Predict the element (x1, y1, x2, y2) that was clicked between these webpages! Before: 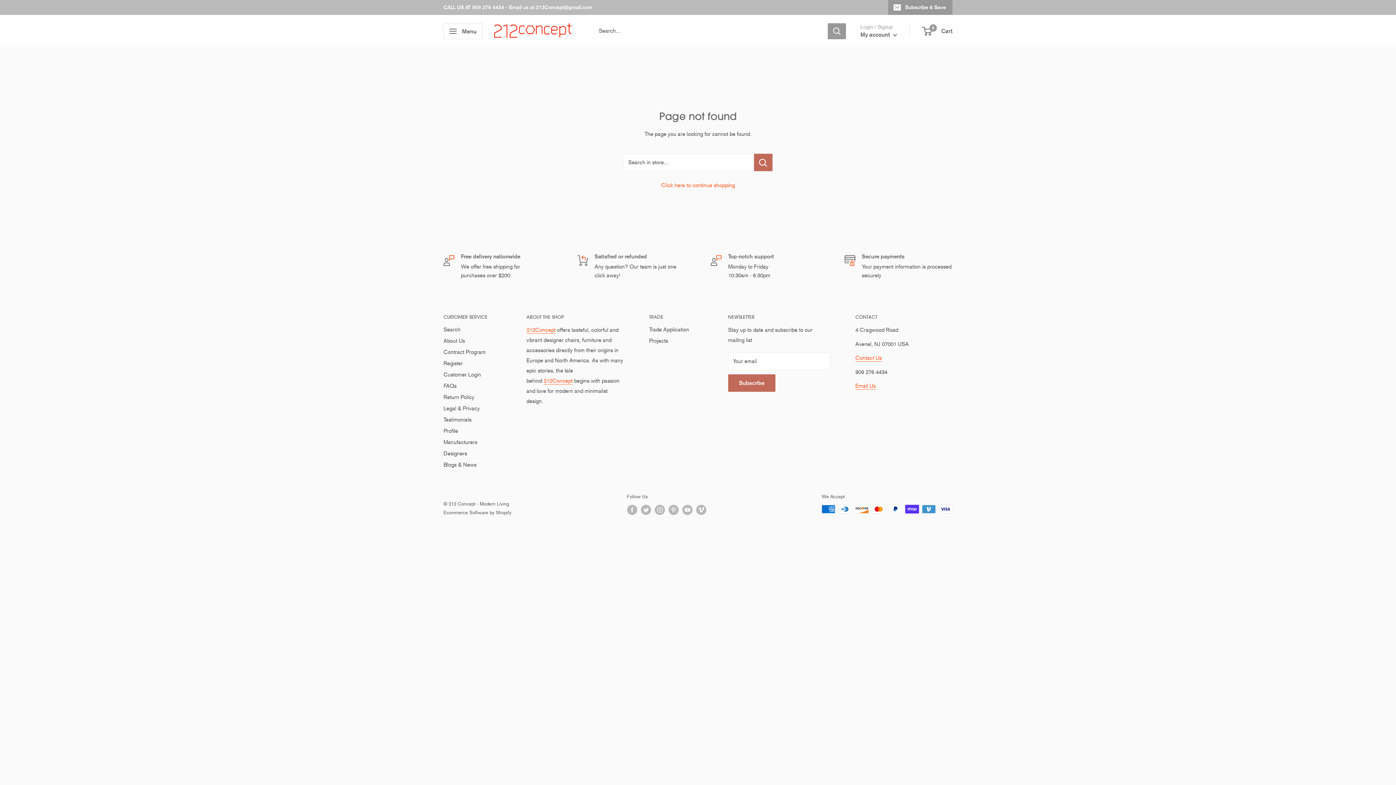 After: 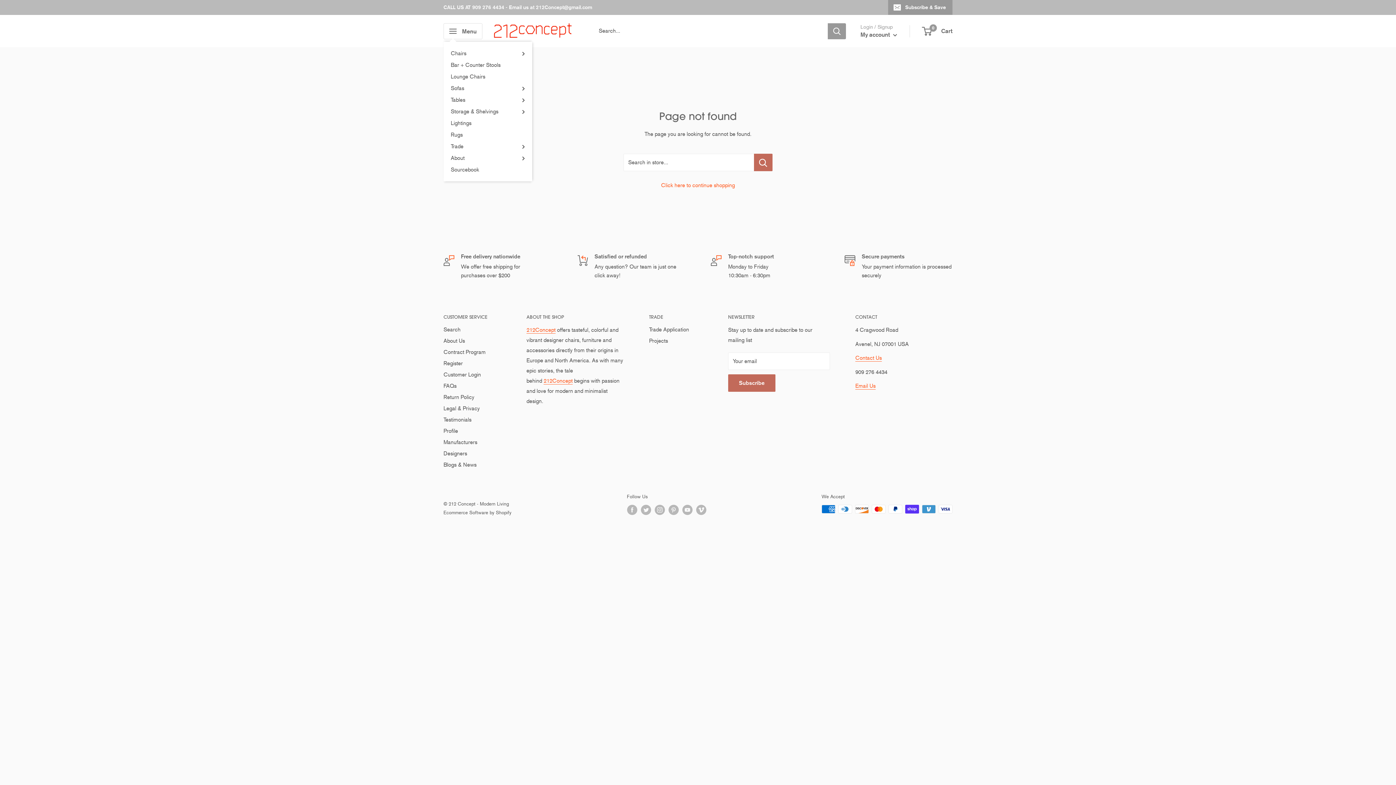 Action: bbox: (443, 23, 482, 39) label: Open menu